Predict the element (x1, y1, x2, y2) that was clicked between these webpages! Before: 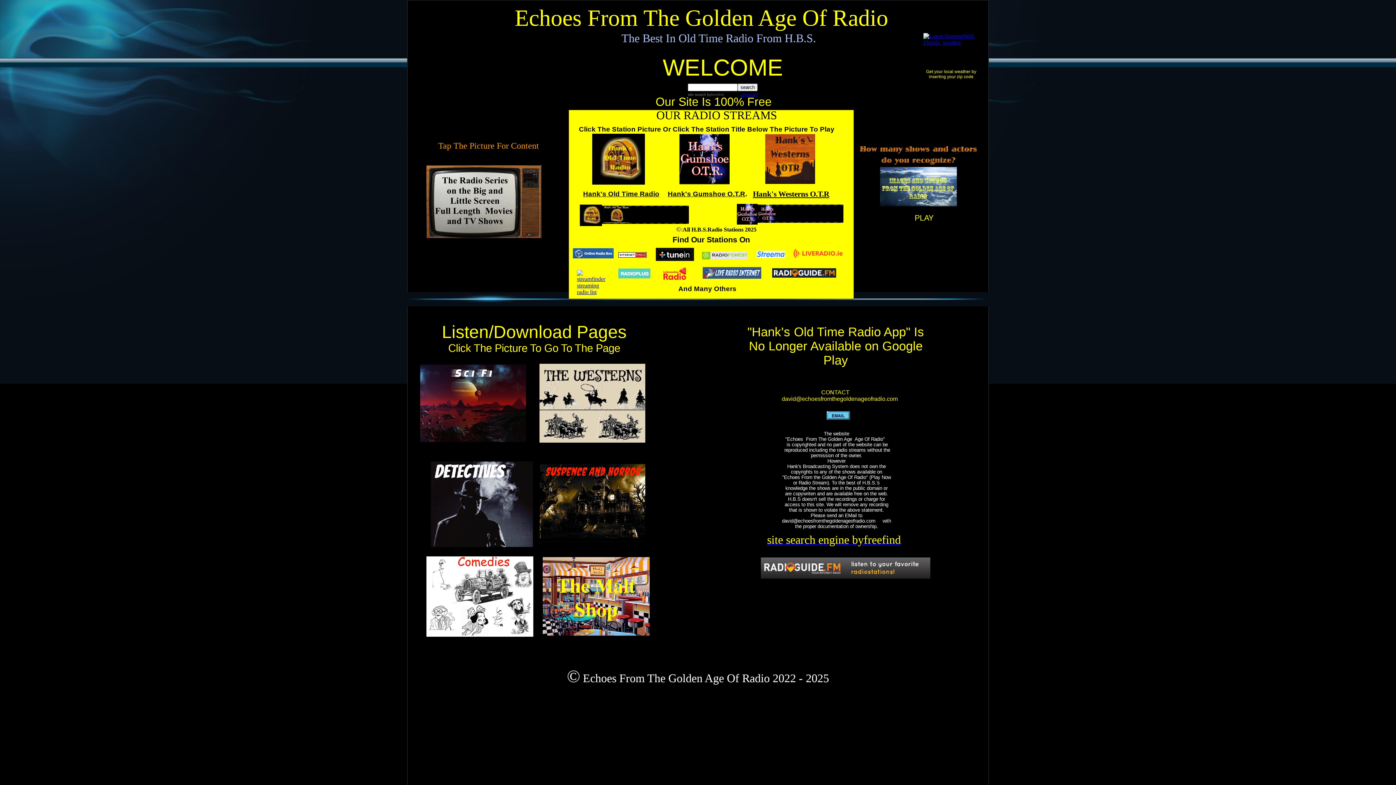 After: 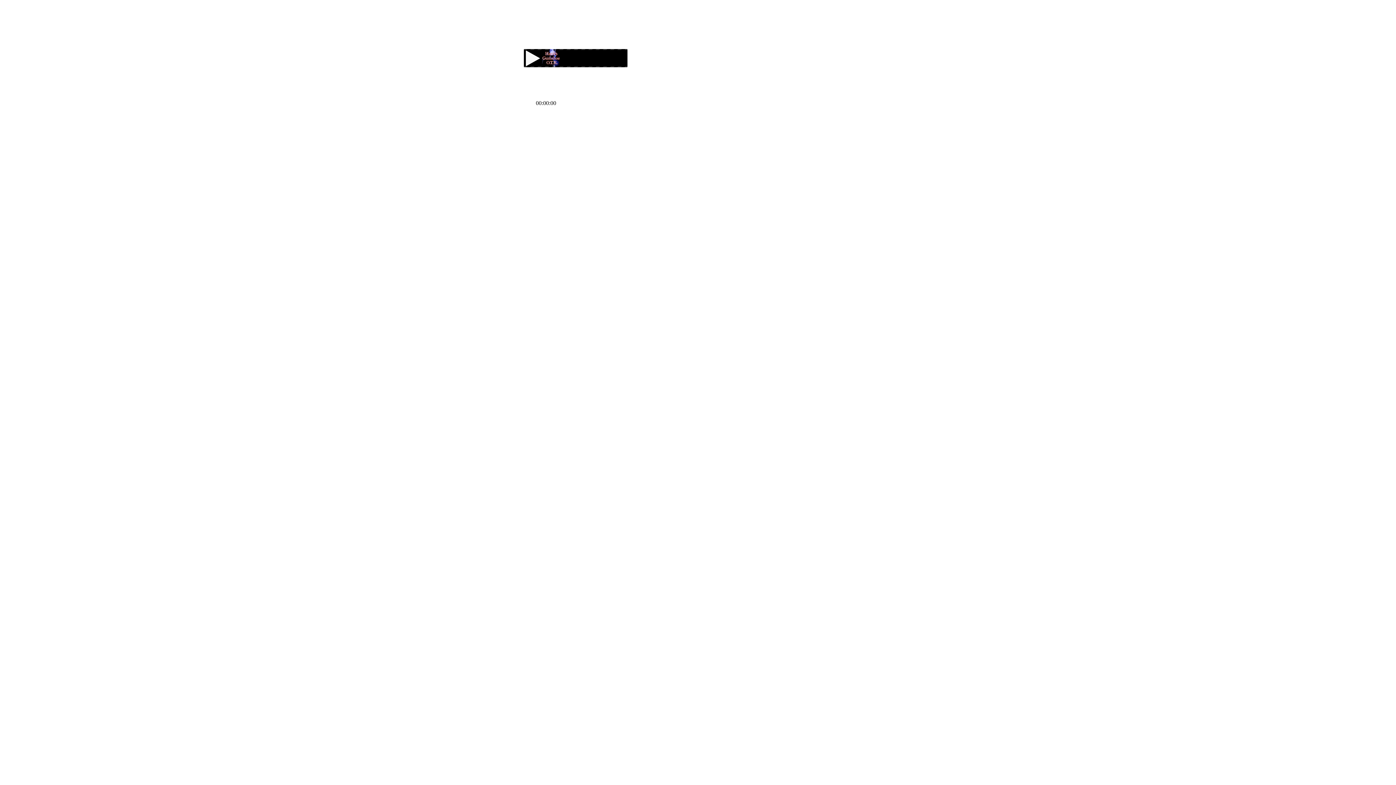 Action: label: what is playing bbox: (992, 451, 1029, 460)